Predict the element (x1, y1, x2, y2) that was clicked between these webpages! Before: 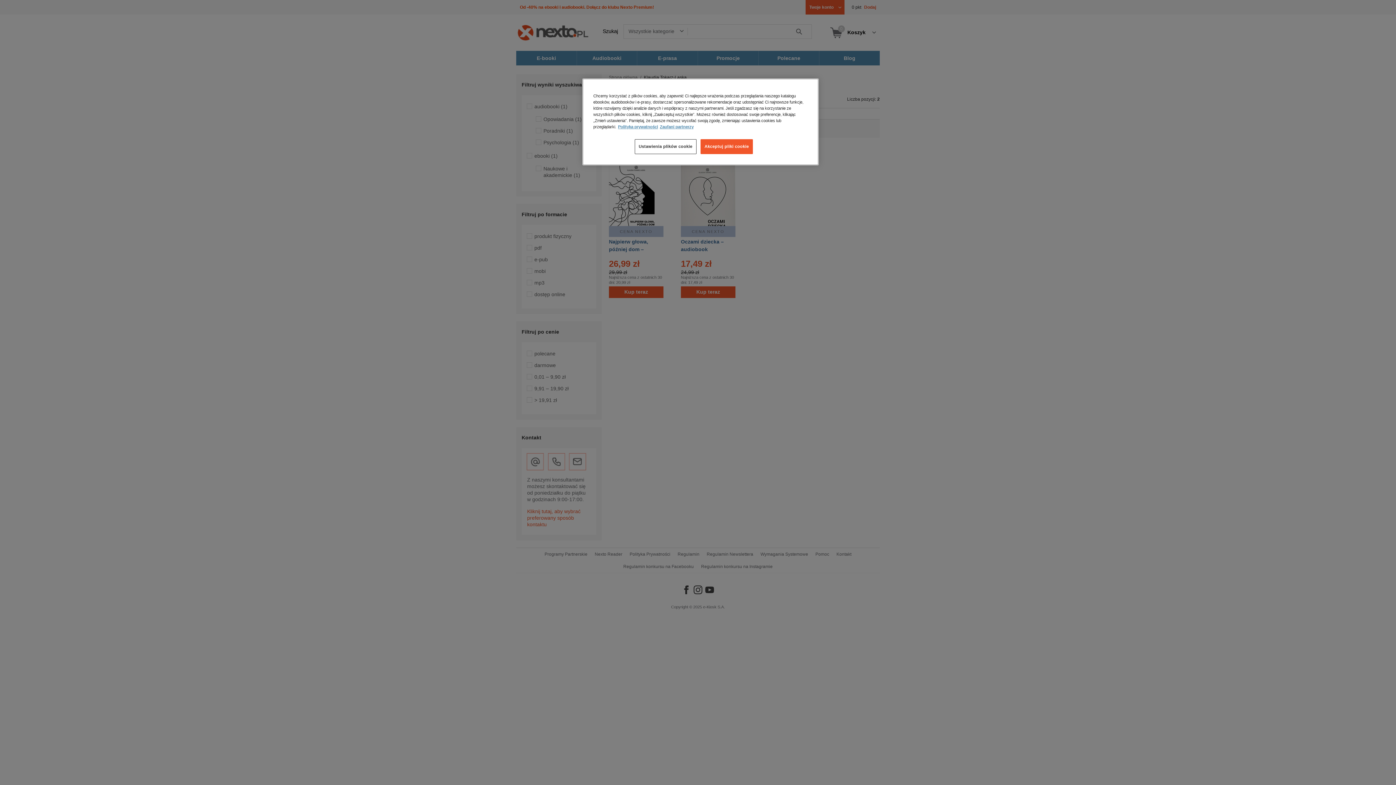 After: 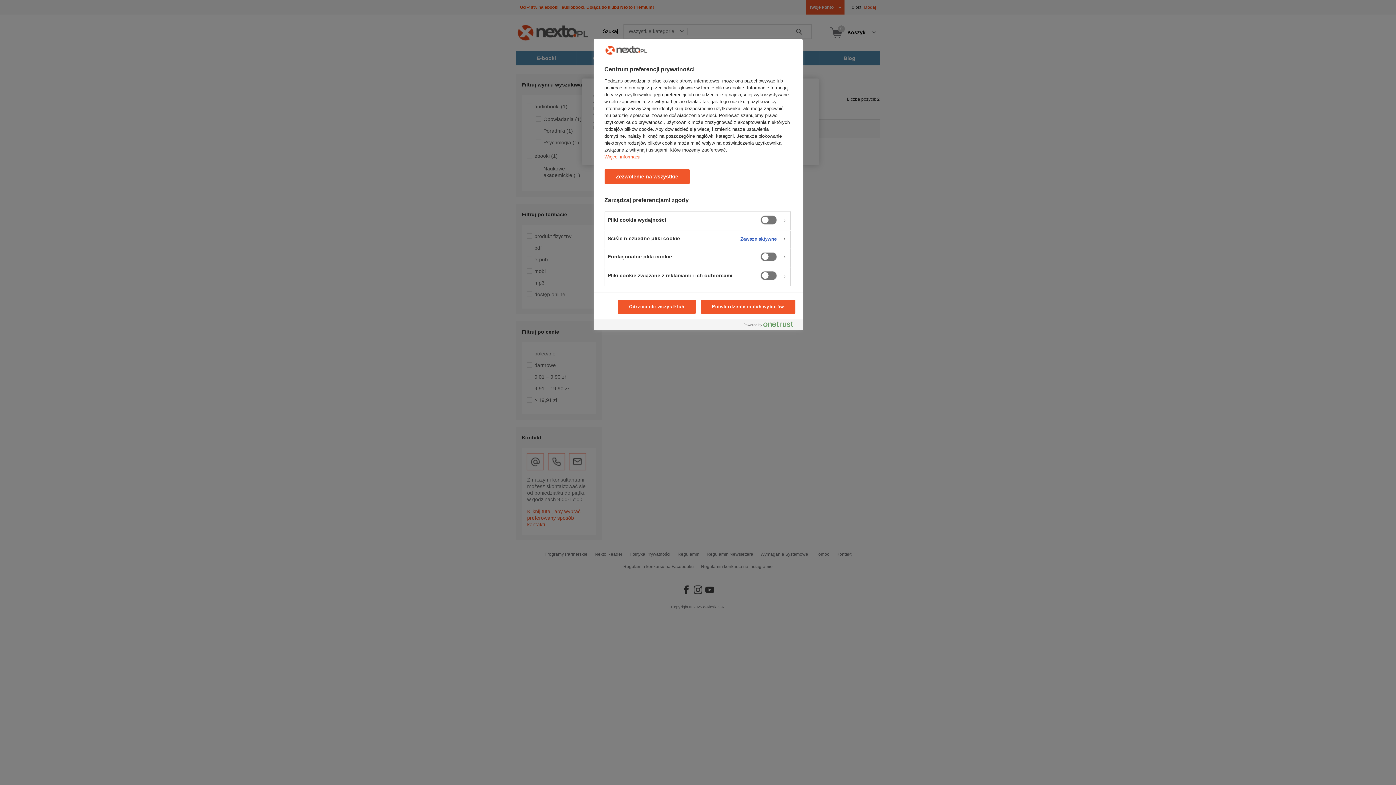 Action: bbox: (634, 139, 696, 154) label: Ustawienia plików cookie